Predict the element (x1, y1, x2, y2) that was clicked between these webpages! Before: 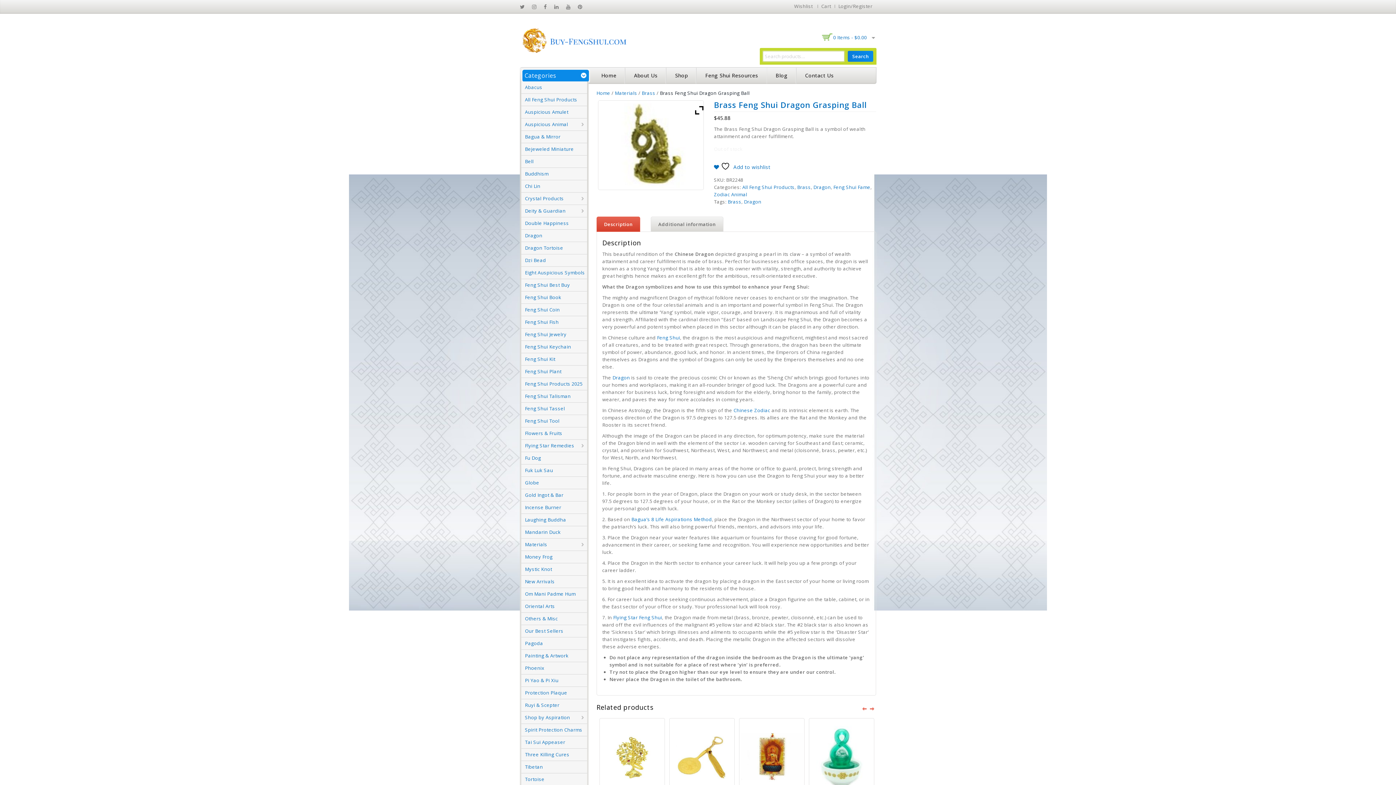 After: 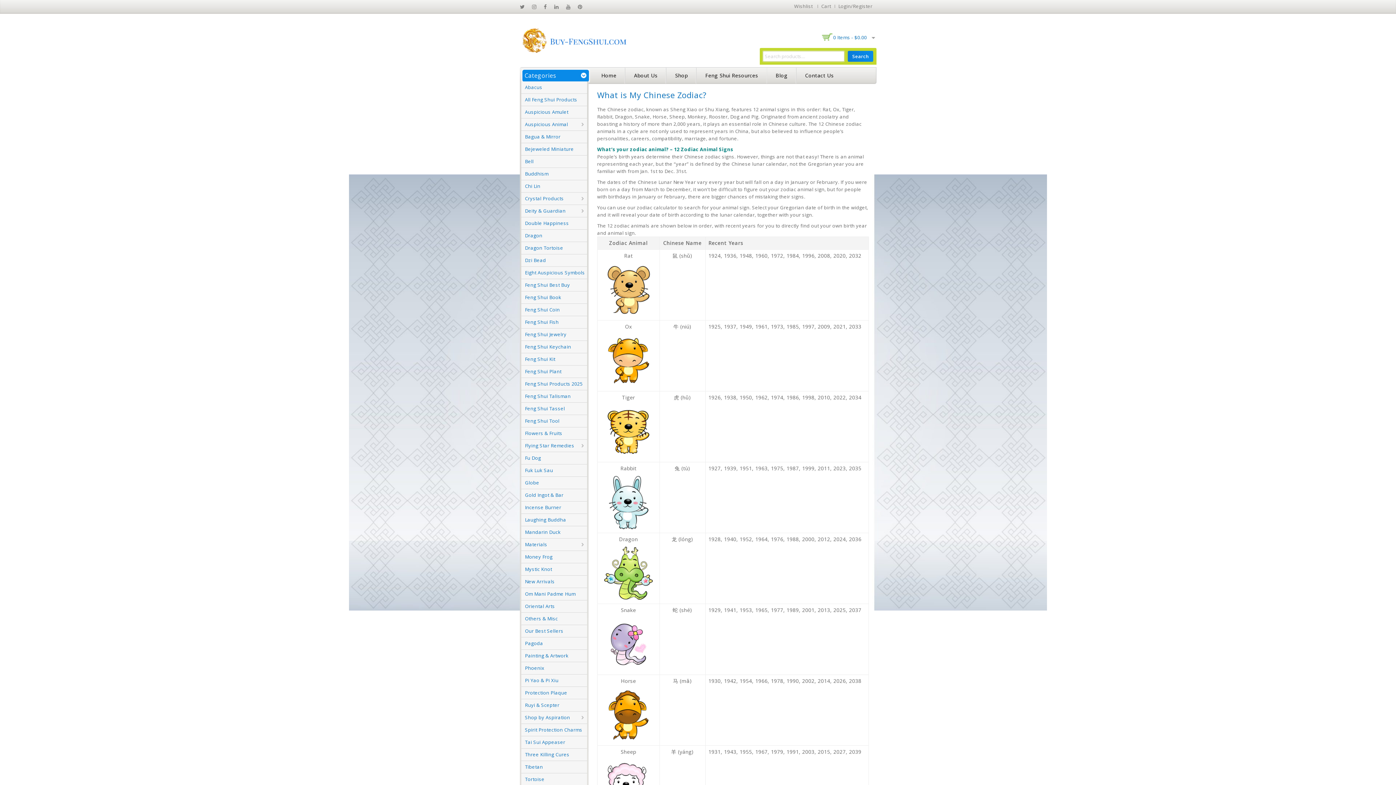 Action: bbox: (733, 407, 770, 413) label: Chinese Zodiac